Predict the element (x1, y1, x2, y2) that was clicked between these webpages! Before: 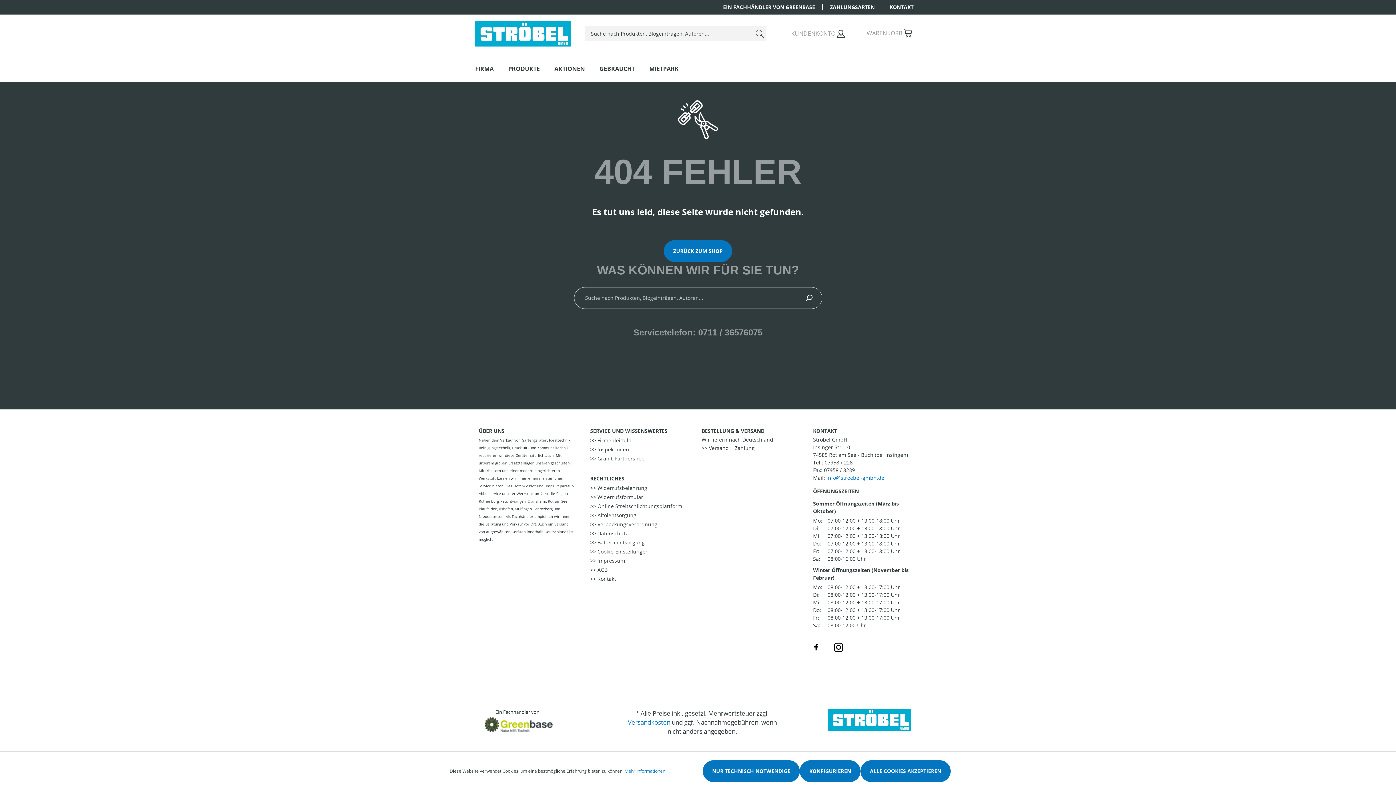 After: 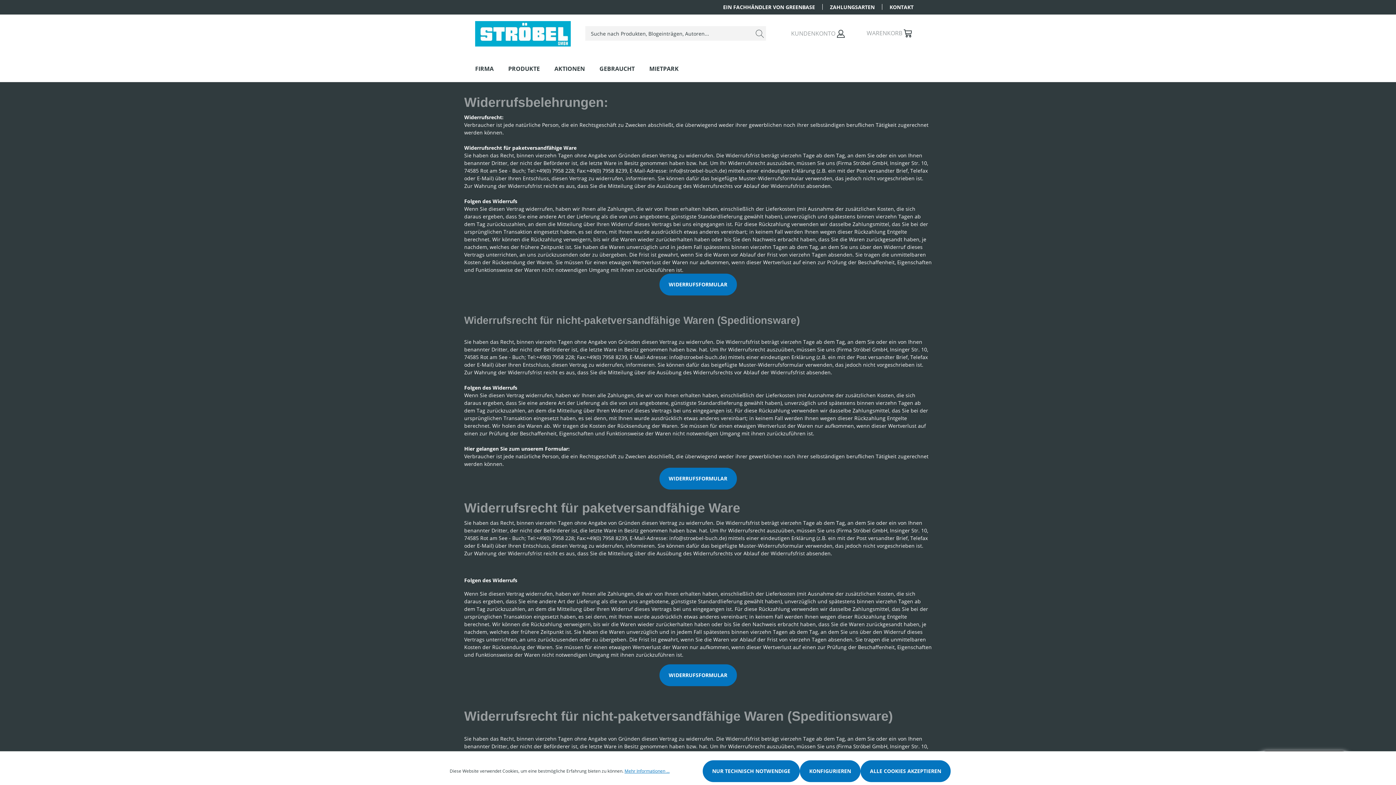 Action: label: >> Widerrufsbelehrung bbox: (590, 484, 647, 491)